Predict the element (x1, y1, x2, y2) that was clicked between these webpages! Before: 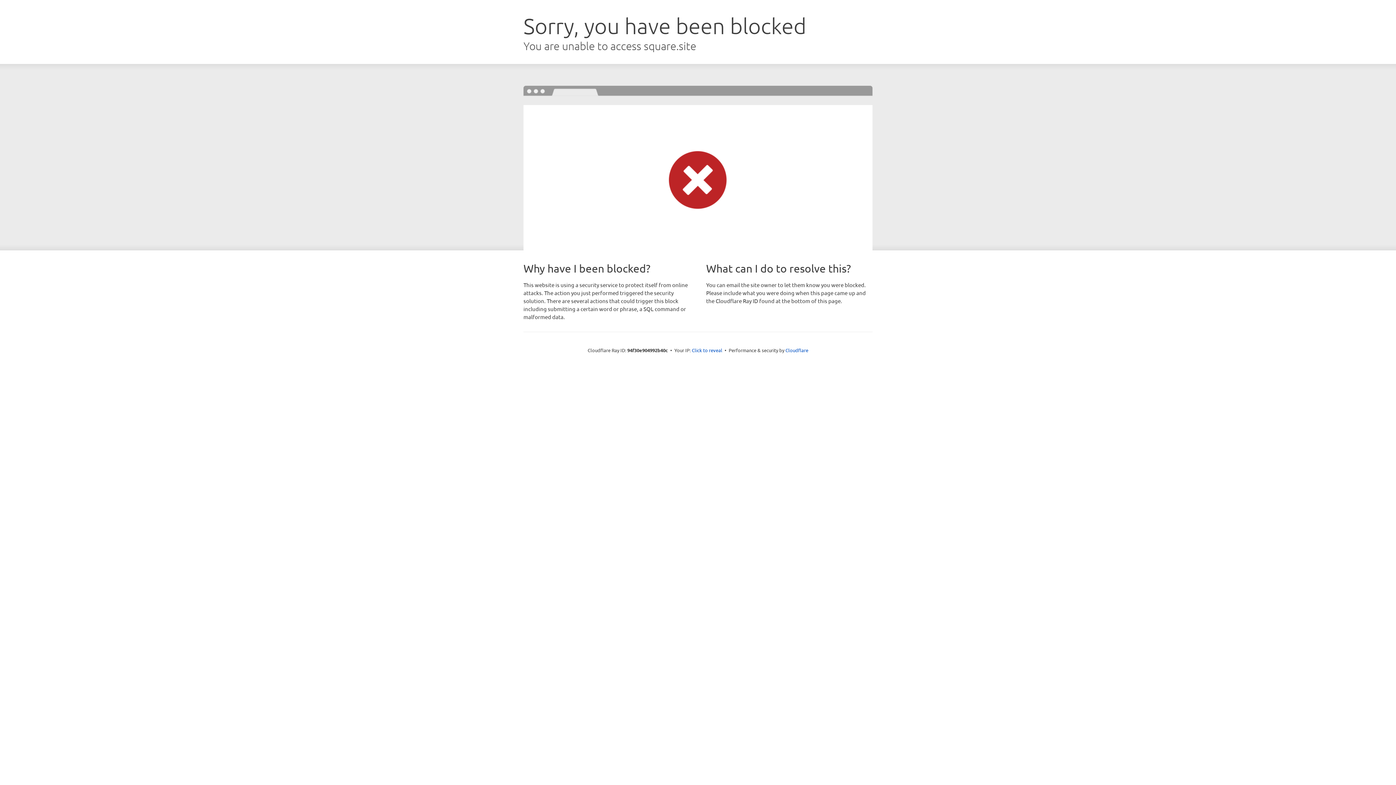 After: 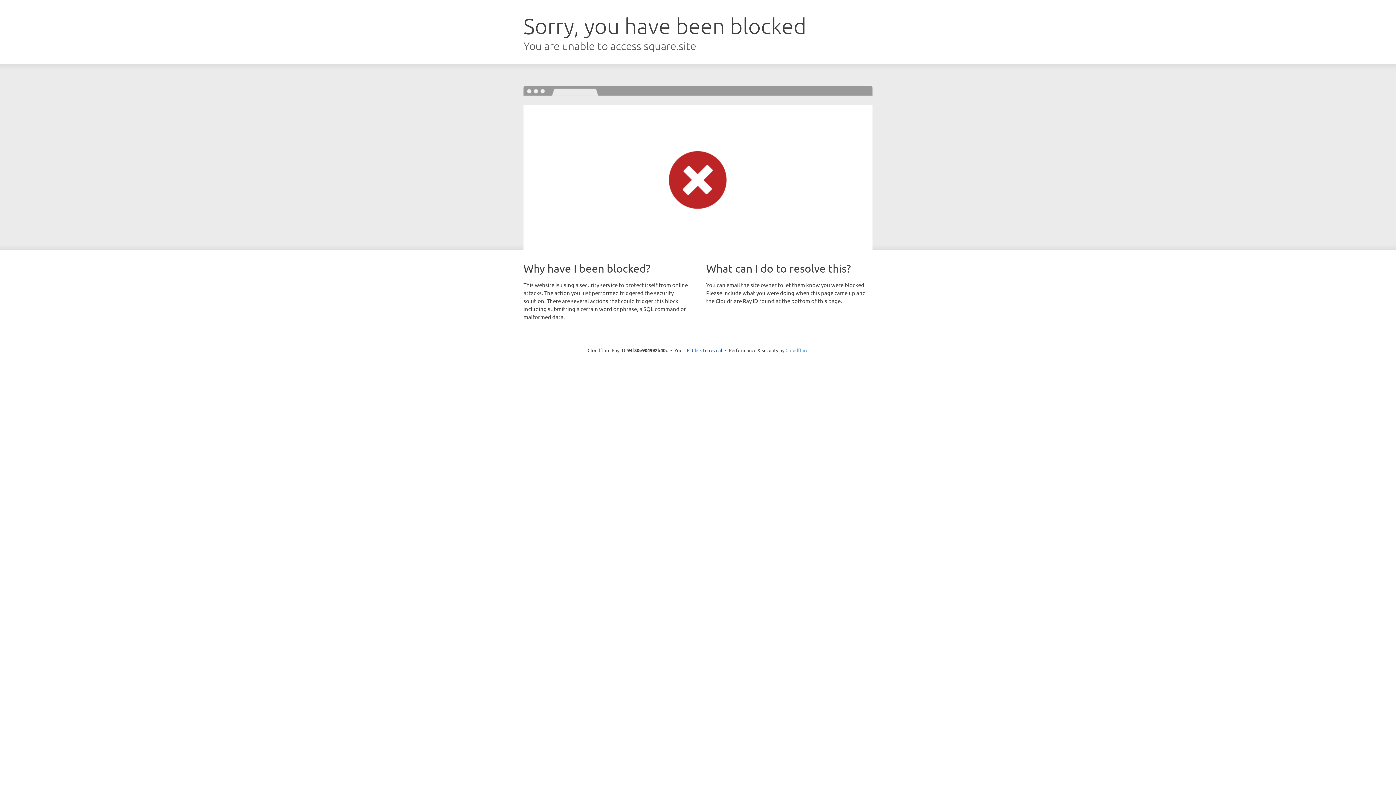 Action: bbox: (785, 347, 808, 353) label: Cloudflare